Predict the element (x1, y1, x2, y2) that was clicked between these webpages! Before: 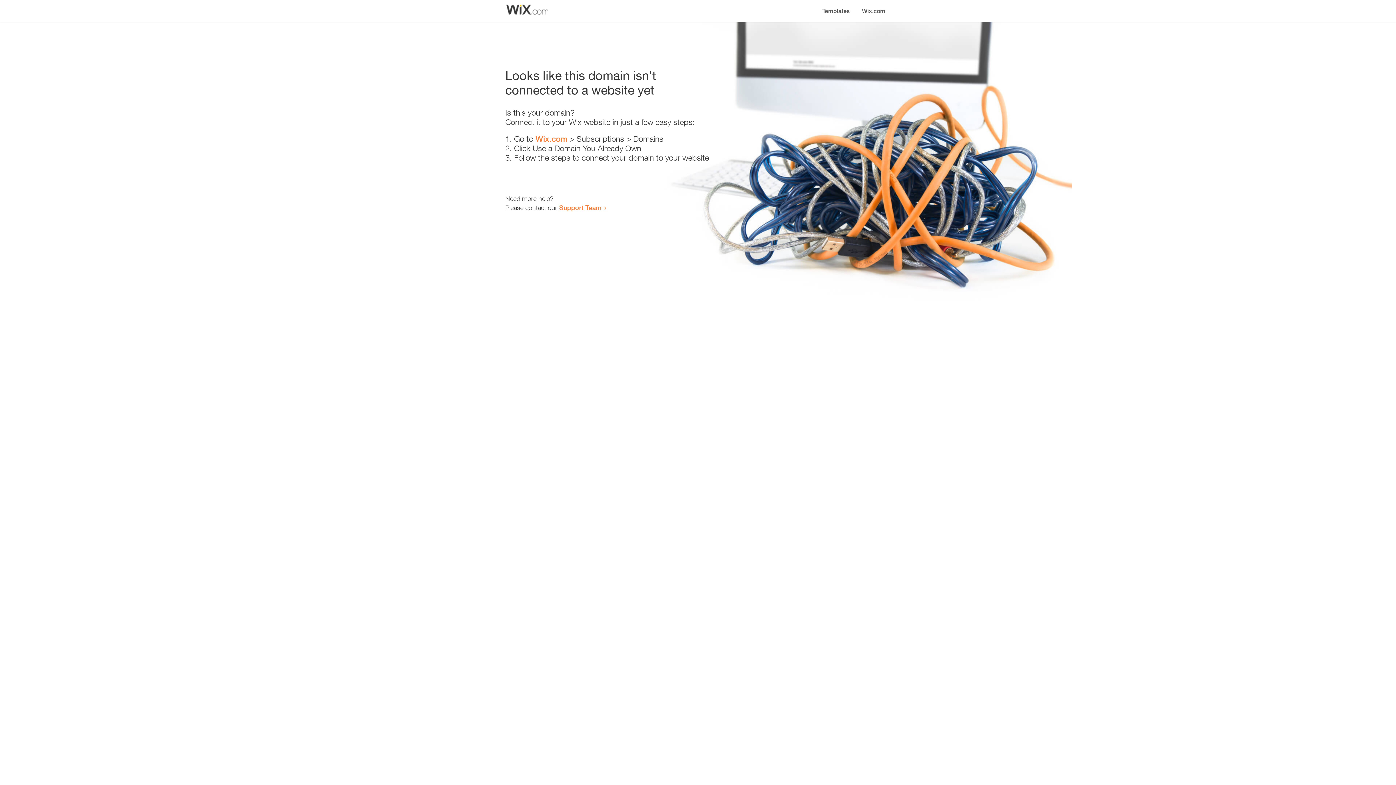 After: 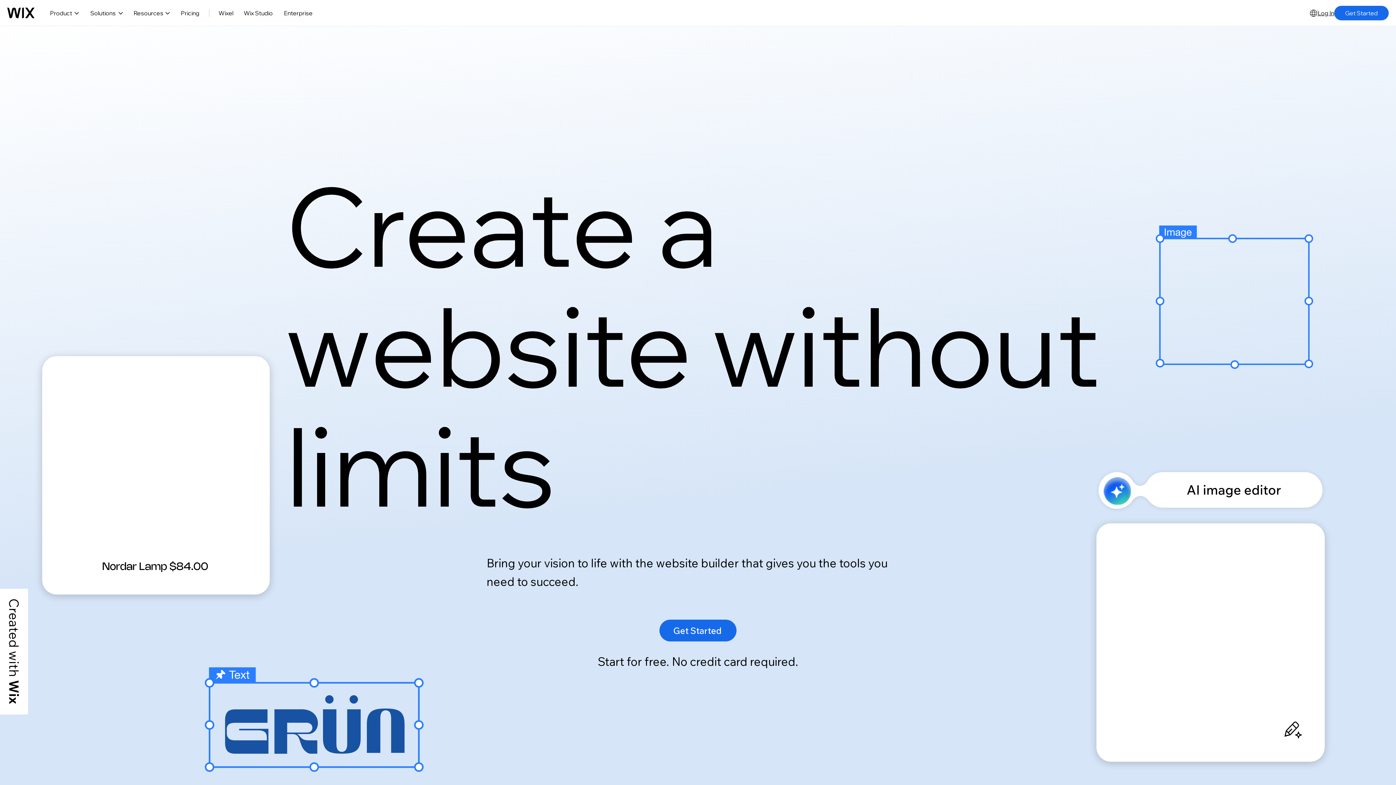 Action: bbox: (535, 134, 567, 143) label: Wix.com